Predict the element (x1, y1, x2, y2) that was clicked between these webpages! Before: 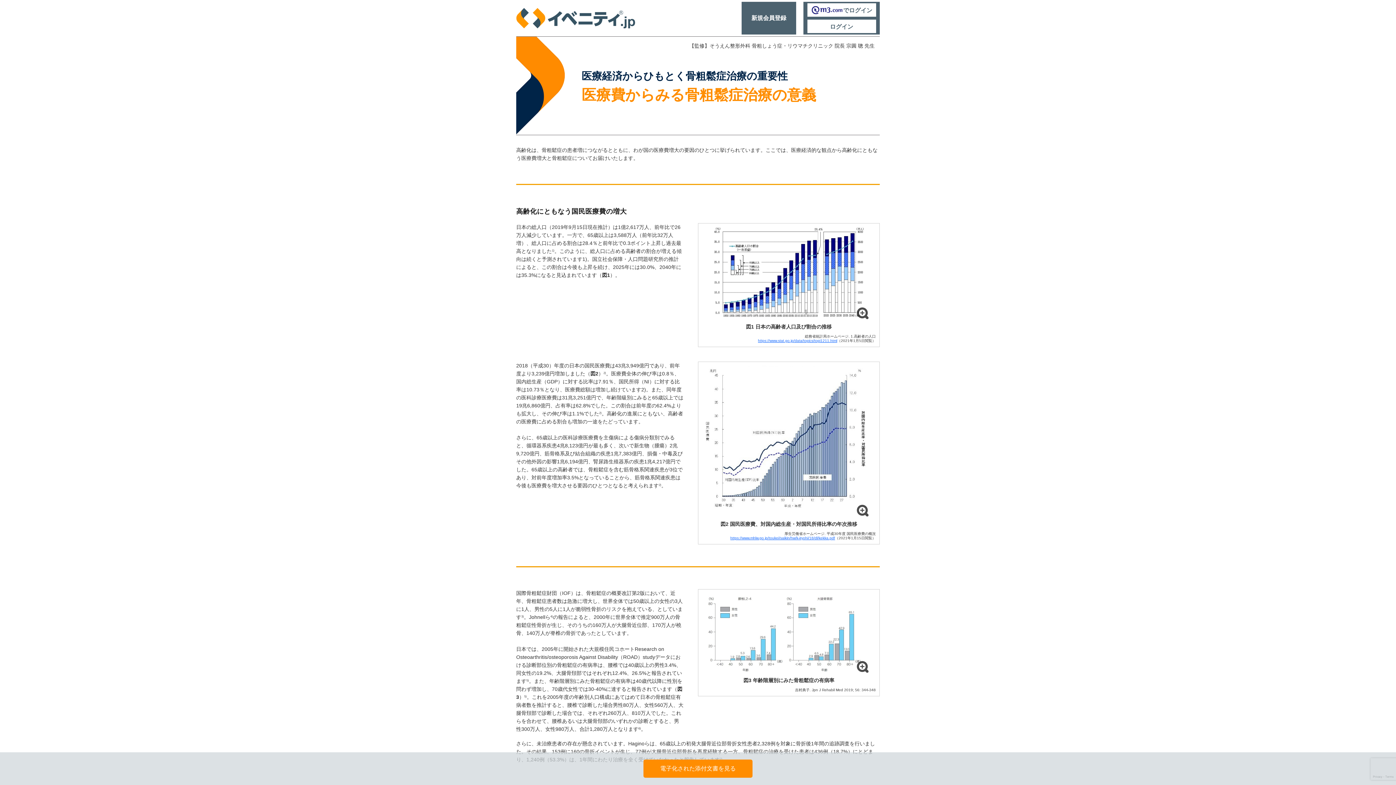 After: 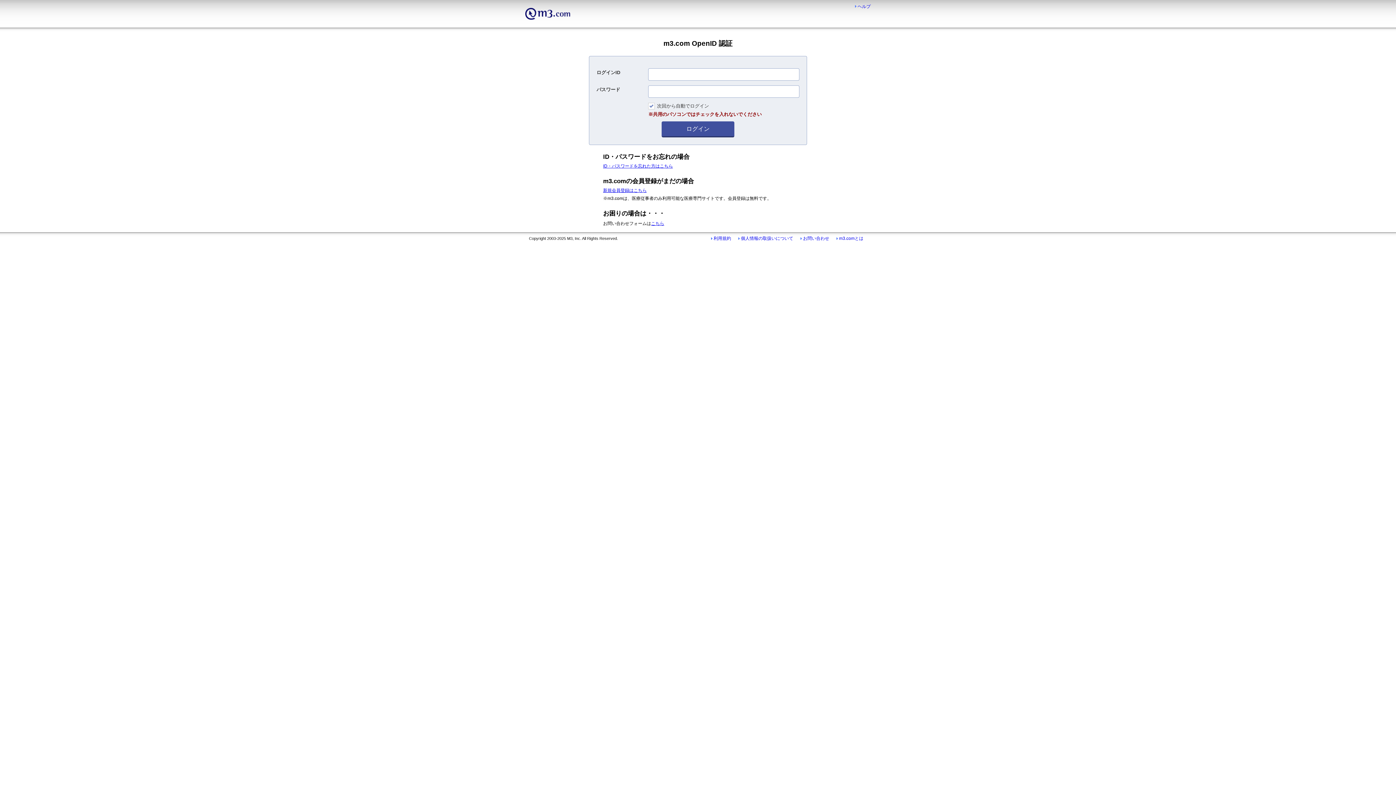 Action: bbox: (807, 3, 876, 16) label: でログイン